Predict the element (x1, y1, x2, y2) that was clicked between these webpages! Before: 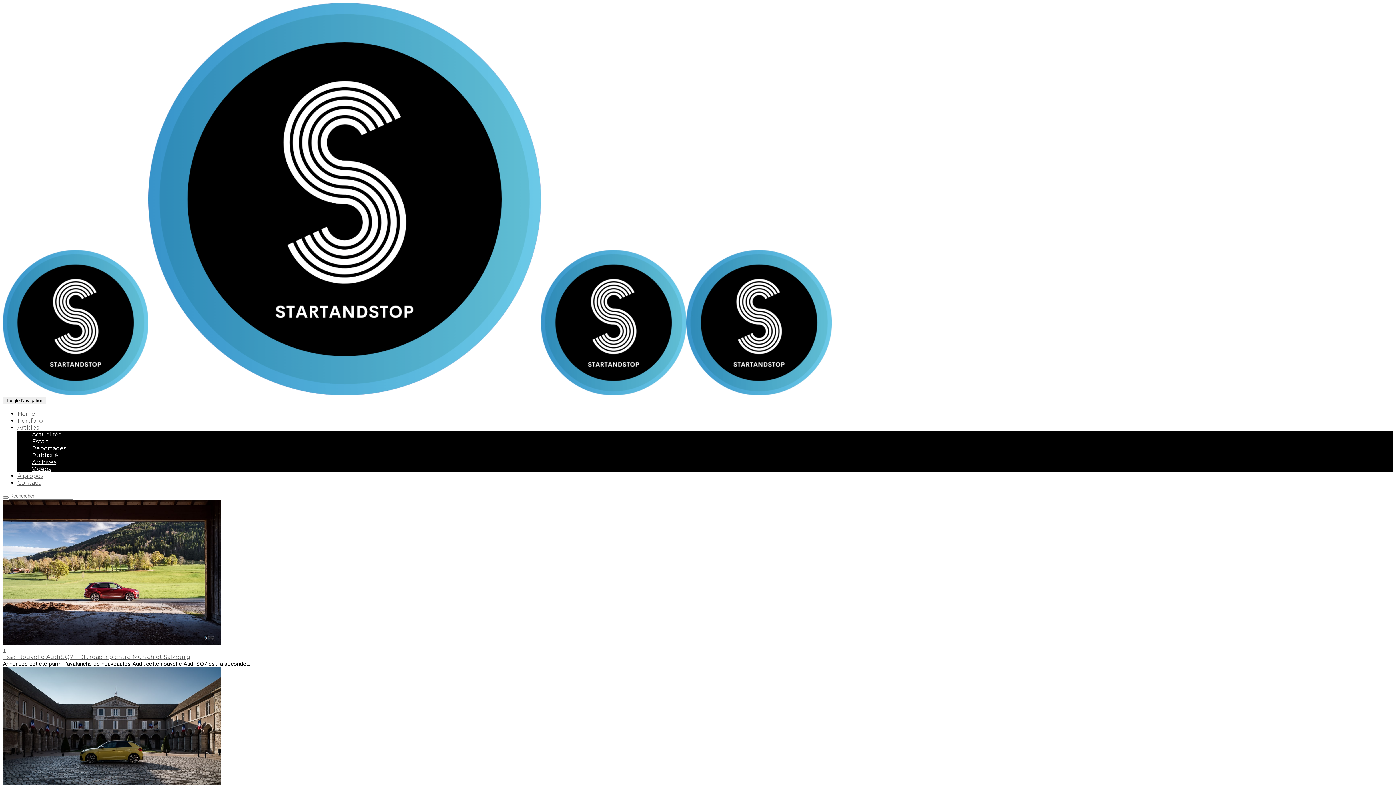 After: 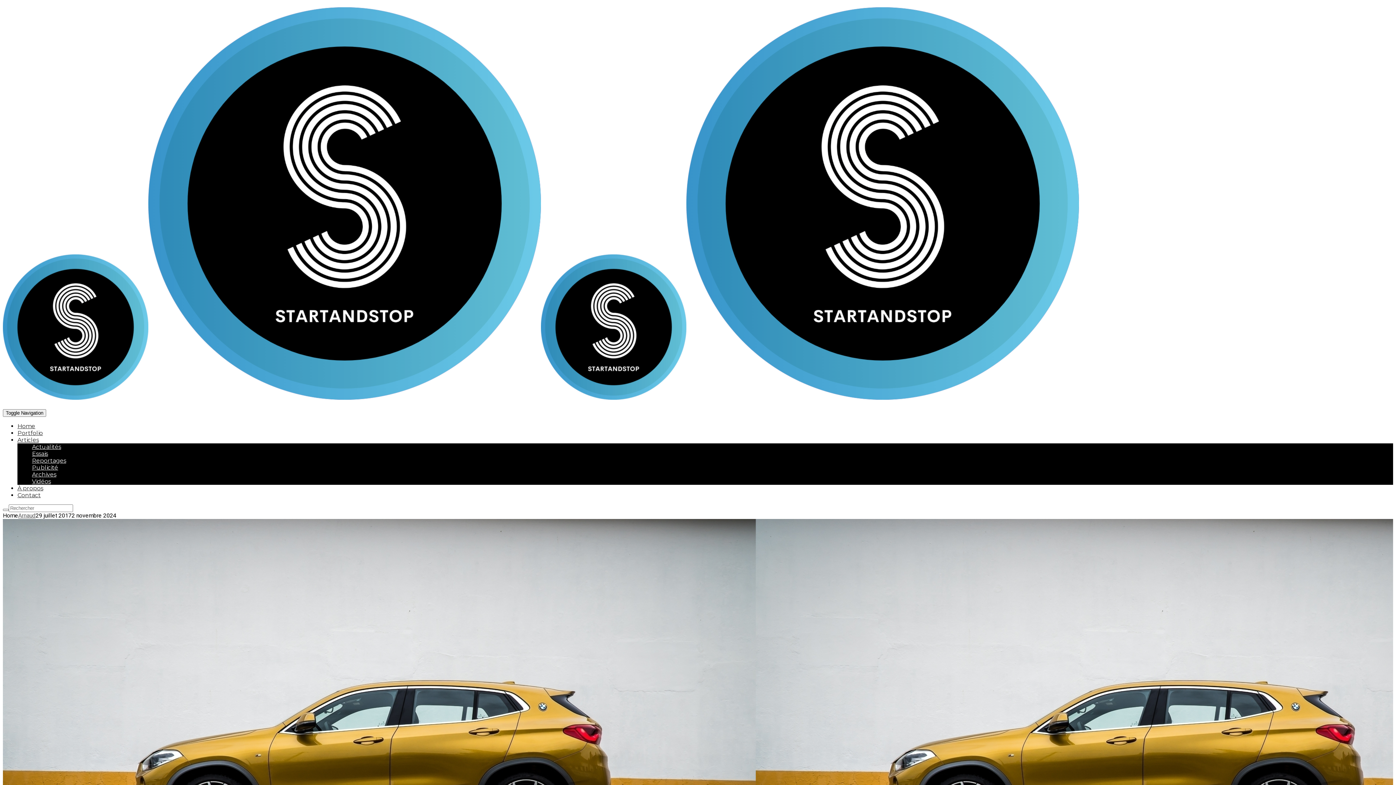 Action: bbox: (17, 410, 35, 417) label: Home